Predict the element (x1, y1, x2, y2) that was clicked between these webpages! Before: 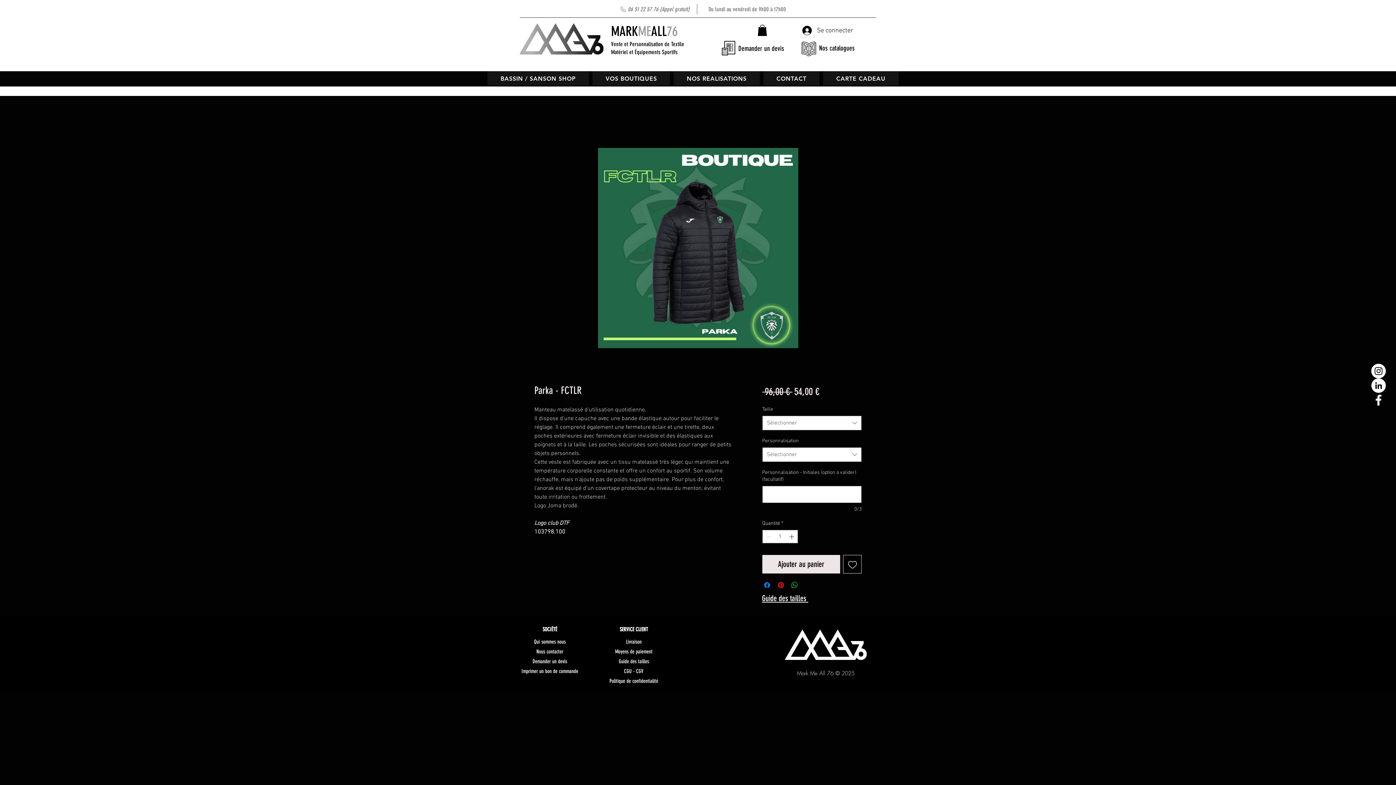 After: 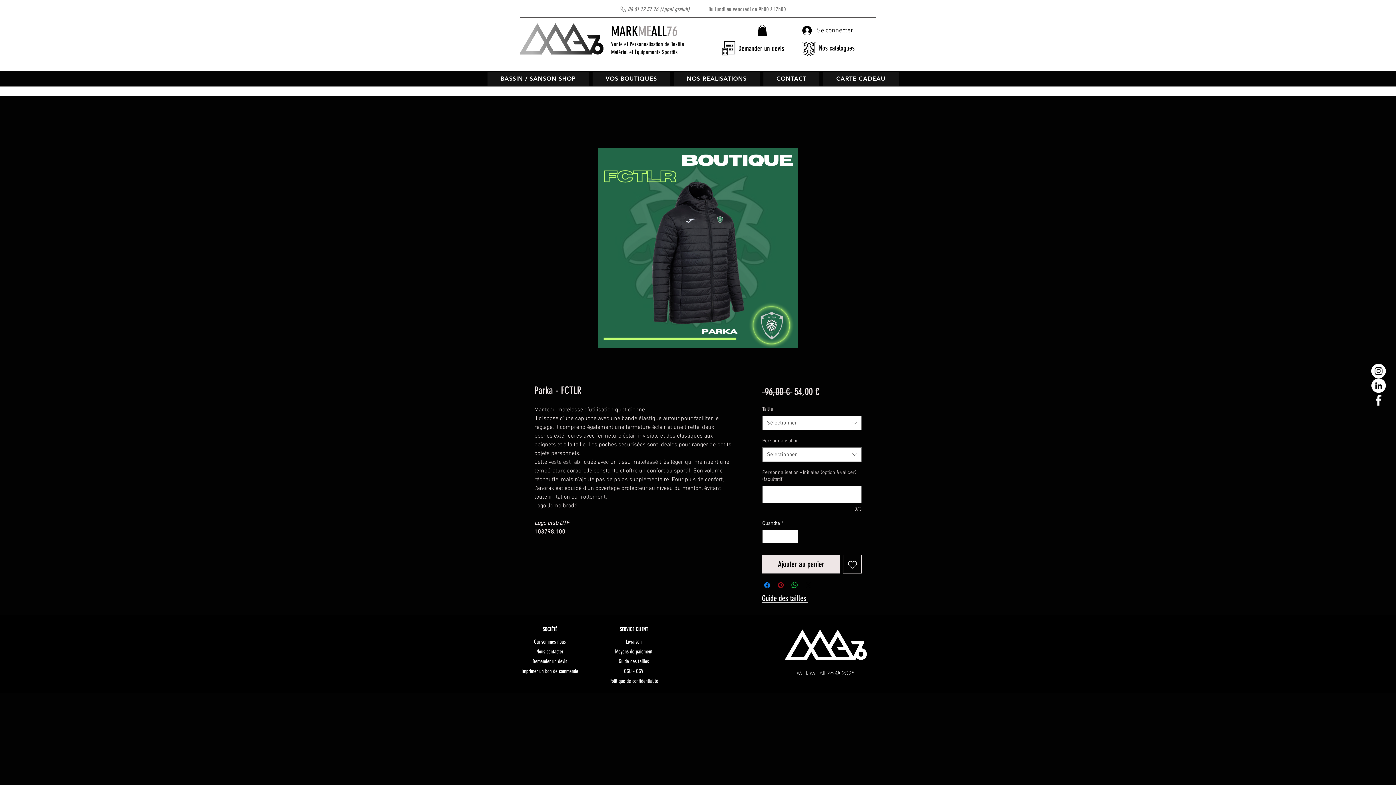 Action: bbox: (776, 581, 785, 589) label: Épinglez sur Pinterest